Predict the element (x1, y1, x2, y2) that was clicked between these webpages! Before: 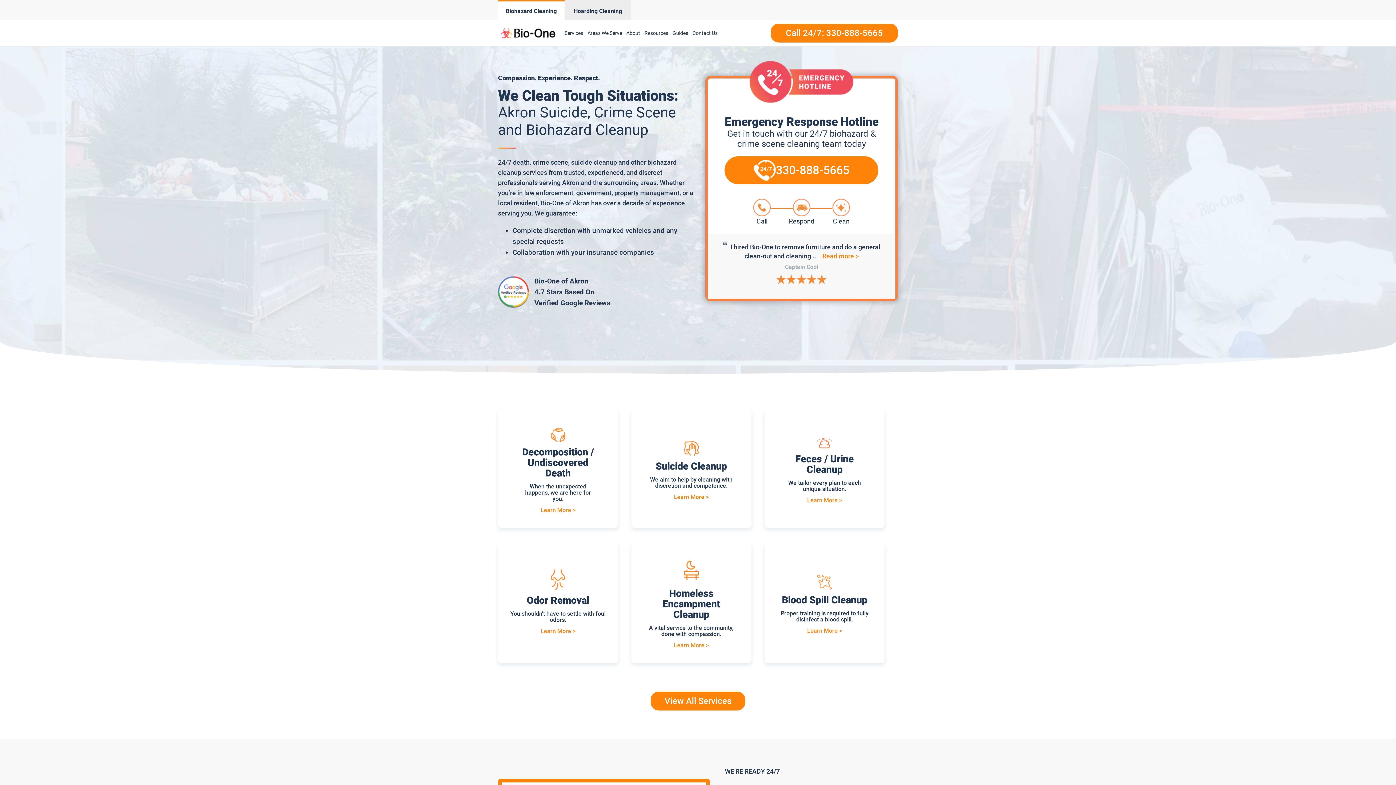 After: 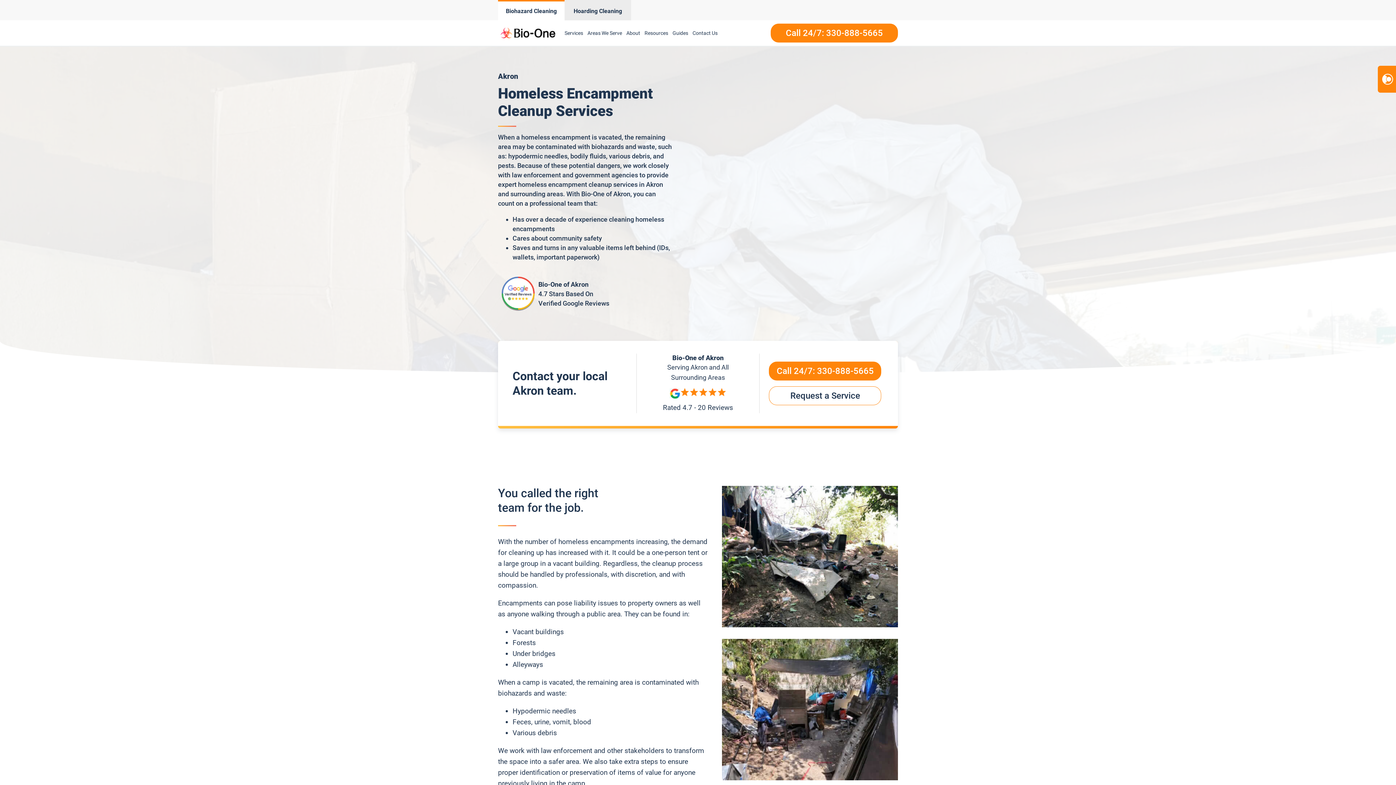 Action: label: Learn More > bbox: (674, 641, 708, 650)